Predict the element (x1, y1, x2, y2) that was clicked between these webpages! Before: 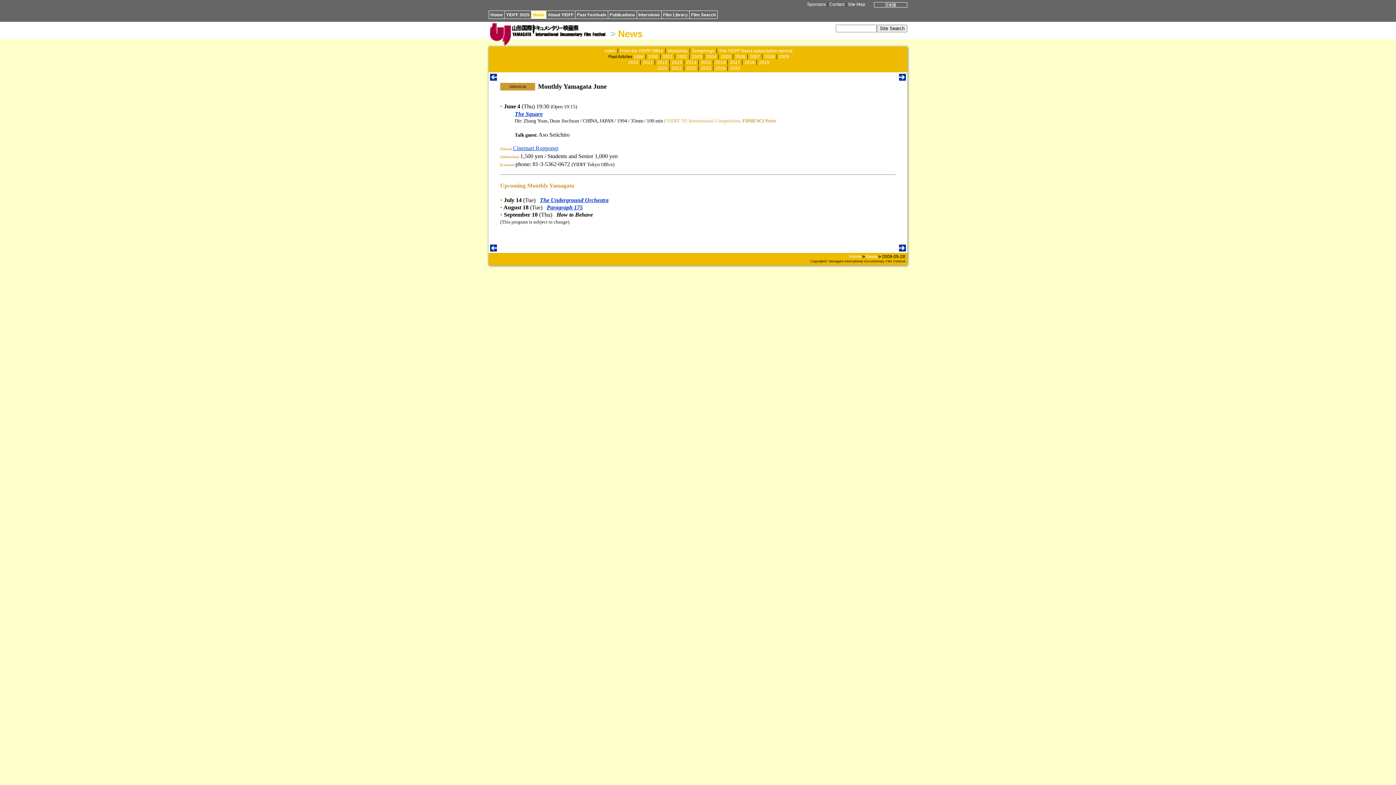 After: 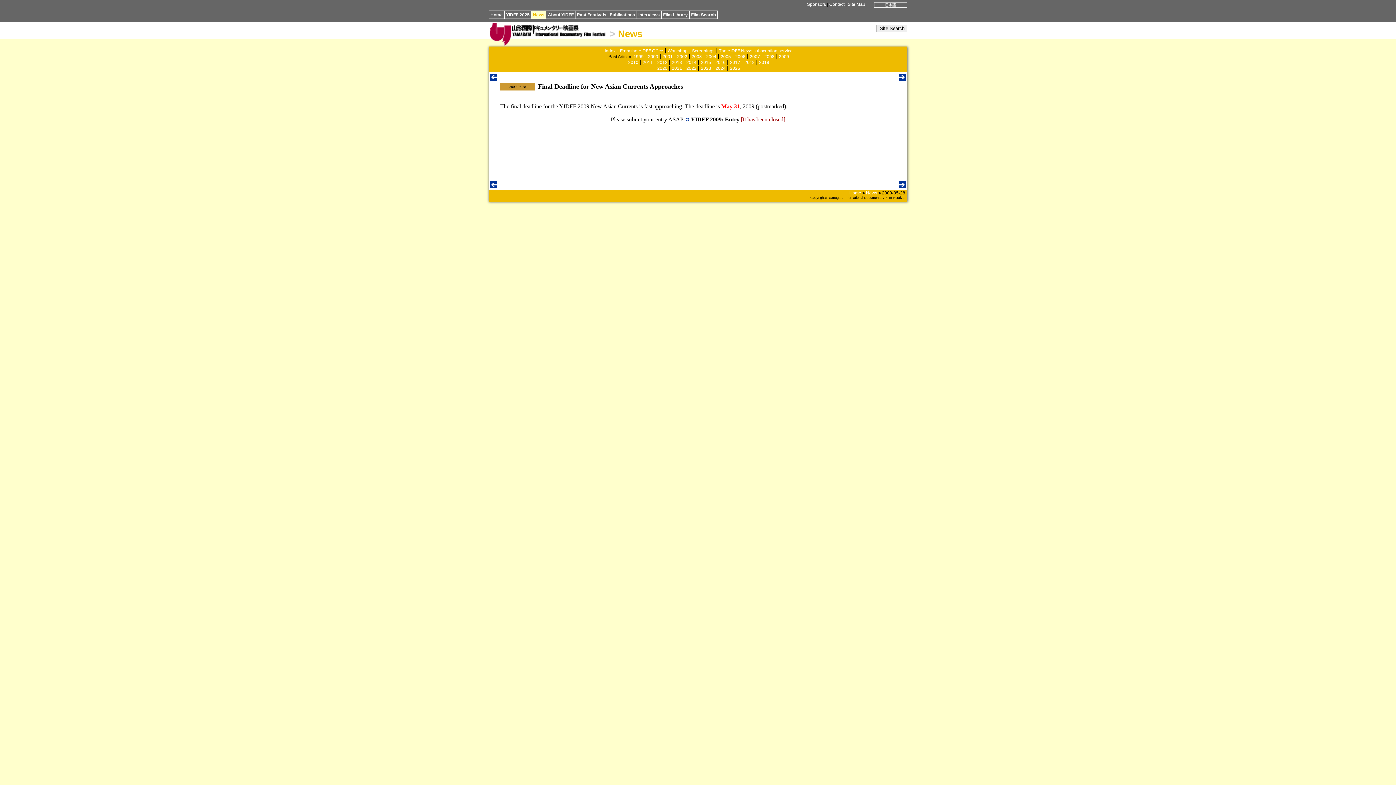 Action: bbox: (899, 75, 906, 81)